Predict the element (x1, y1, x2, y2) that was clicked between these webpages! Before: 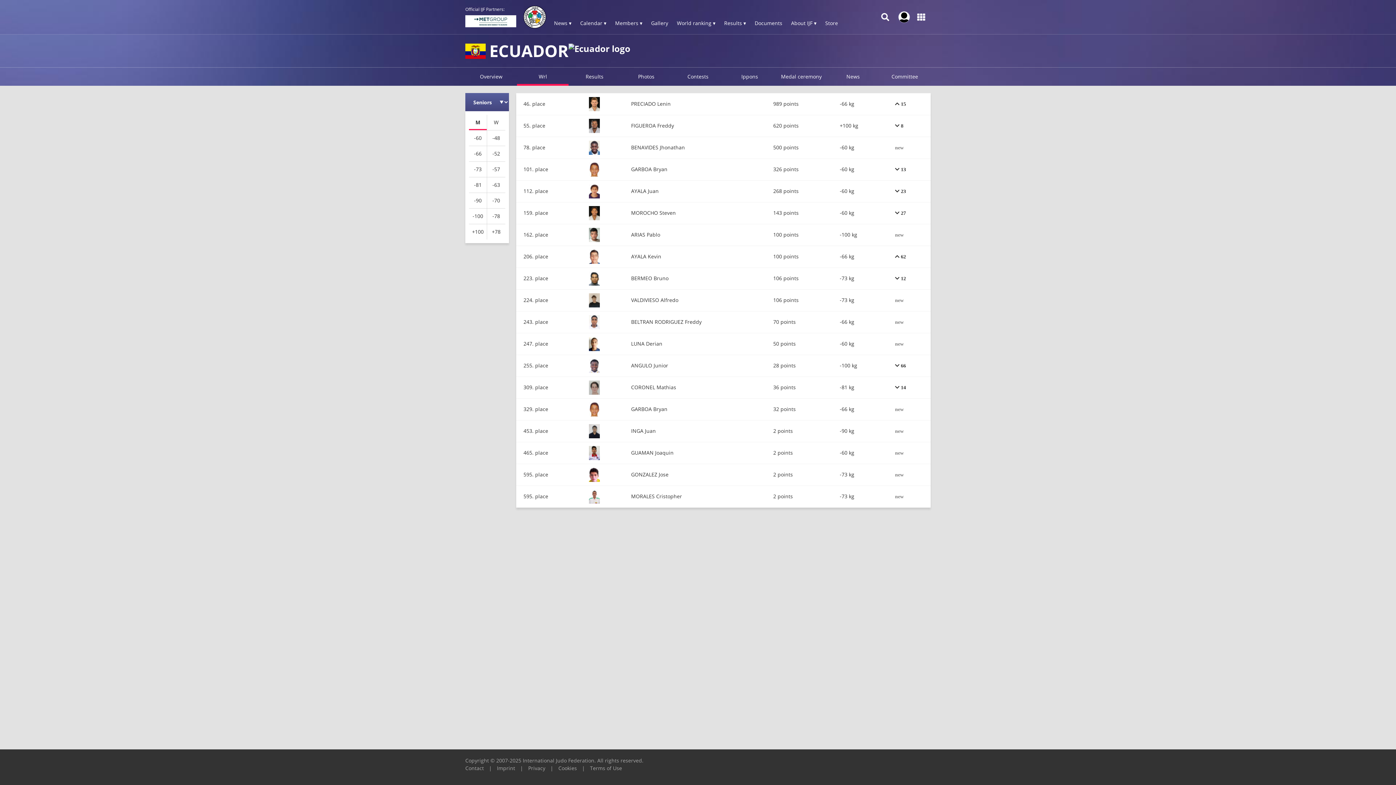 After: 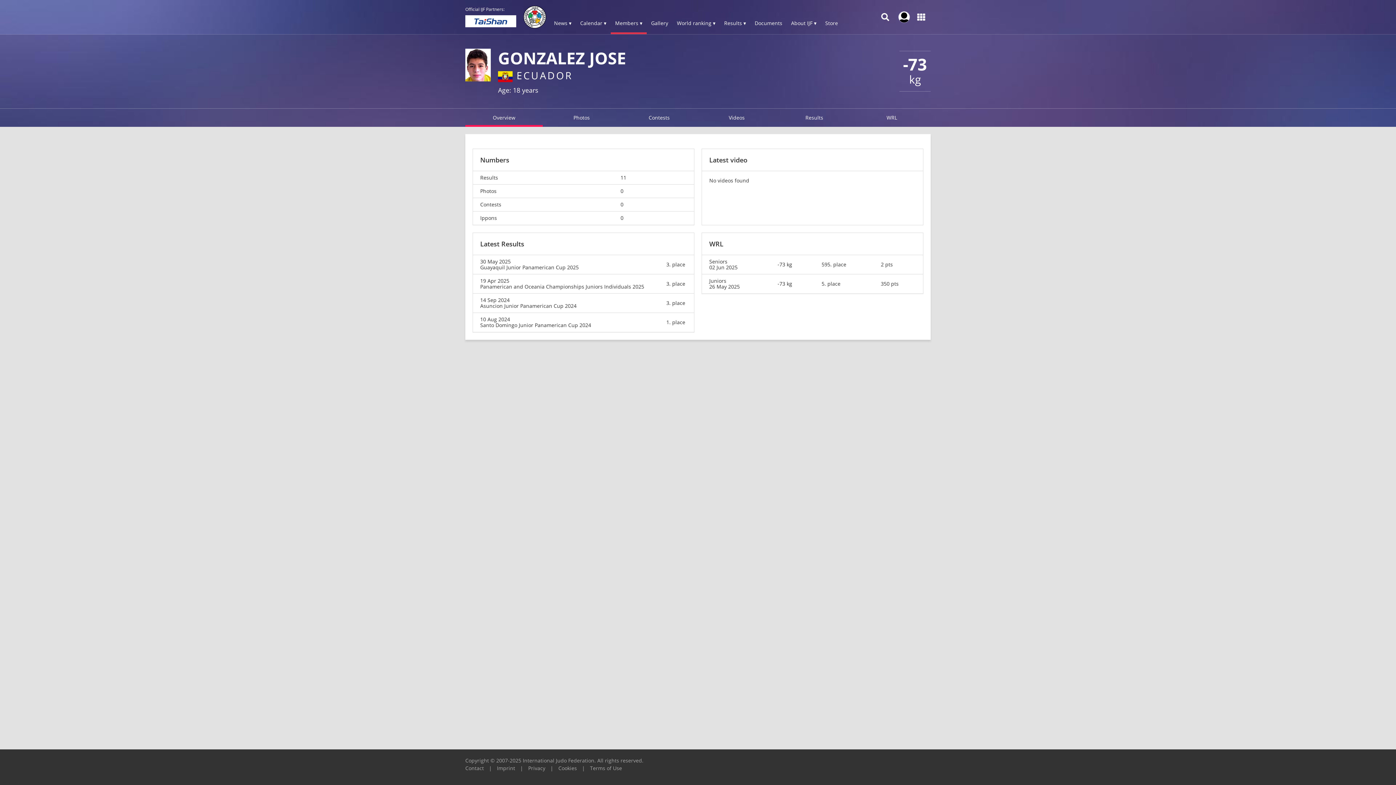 Action: bbox: (631, 471, 668, 478) label: GONZALEZ Jose